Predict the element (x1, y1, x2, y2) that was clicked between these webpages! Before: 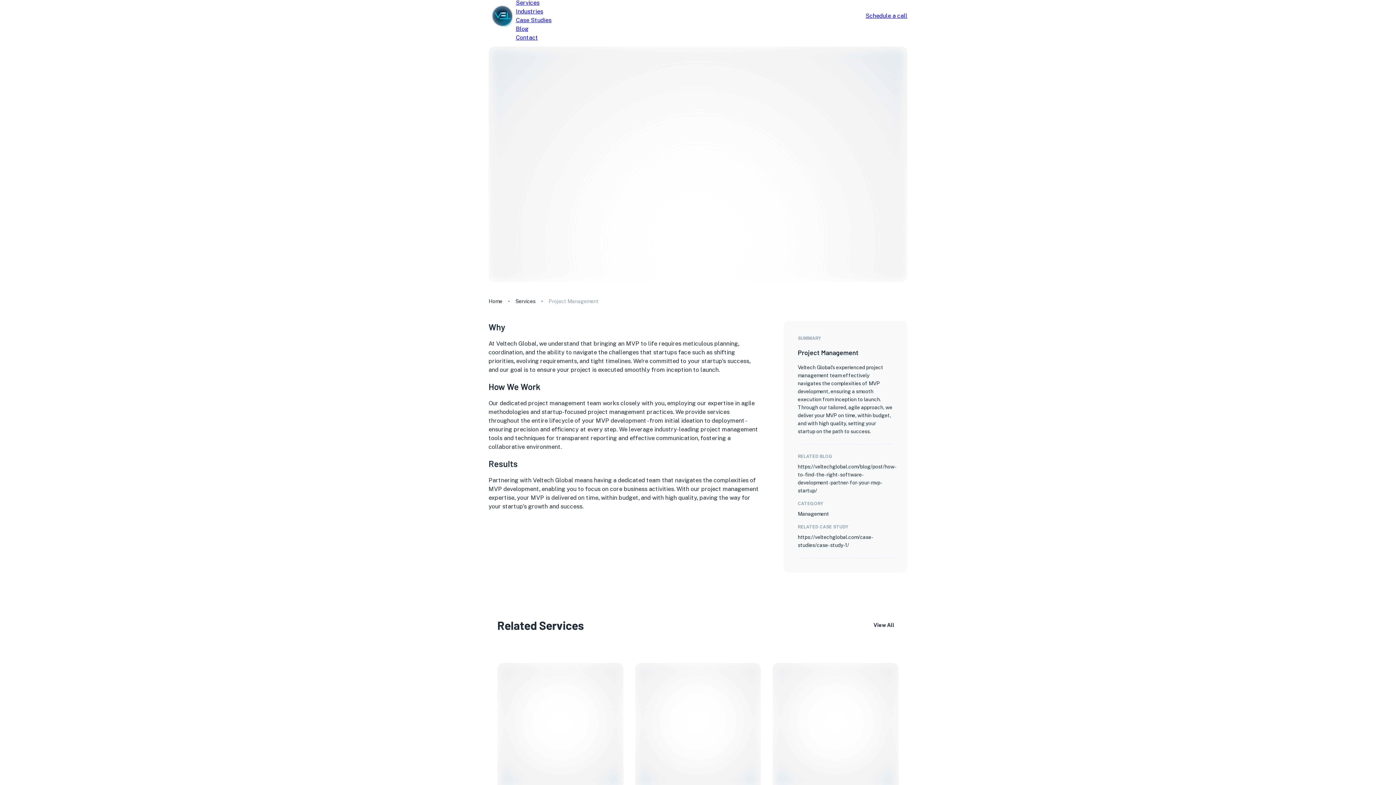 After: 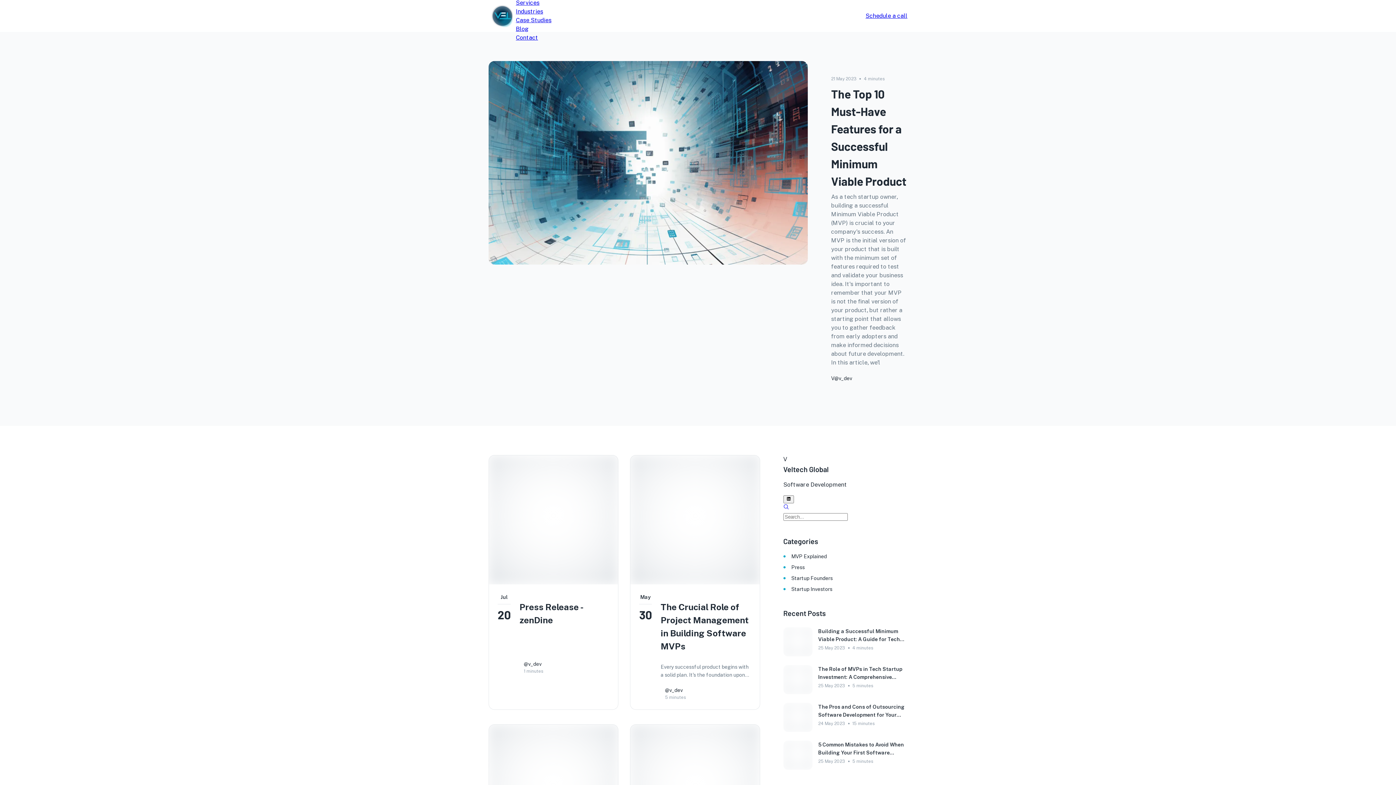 Action: bbox: (516, 24, 551, 33) label: Blog